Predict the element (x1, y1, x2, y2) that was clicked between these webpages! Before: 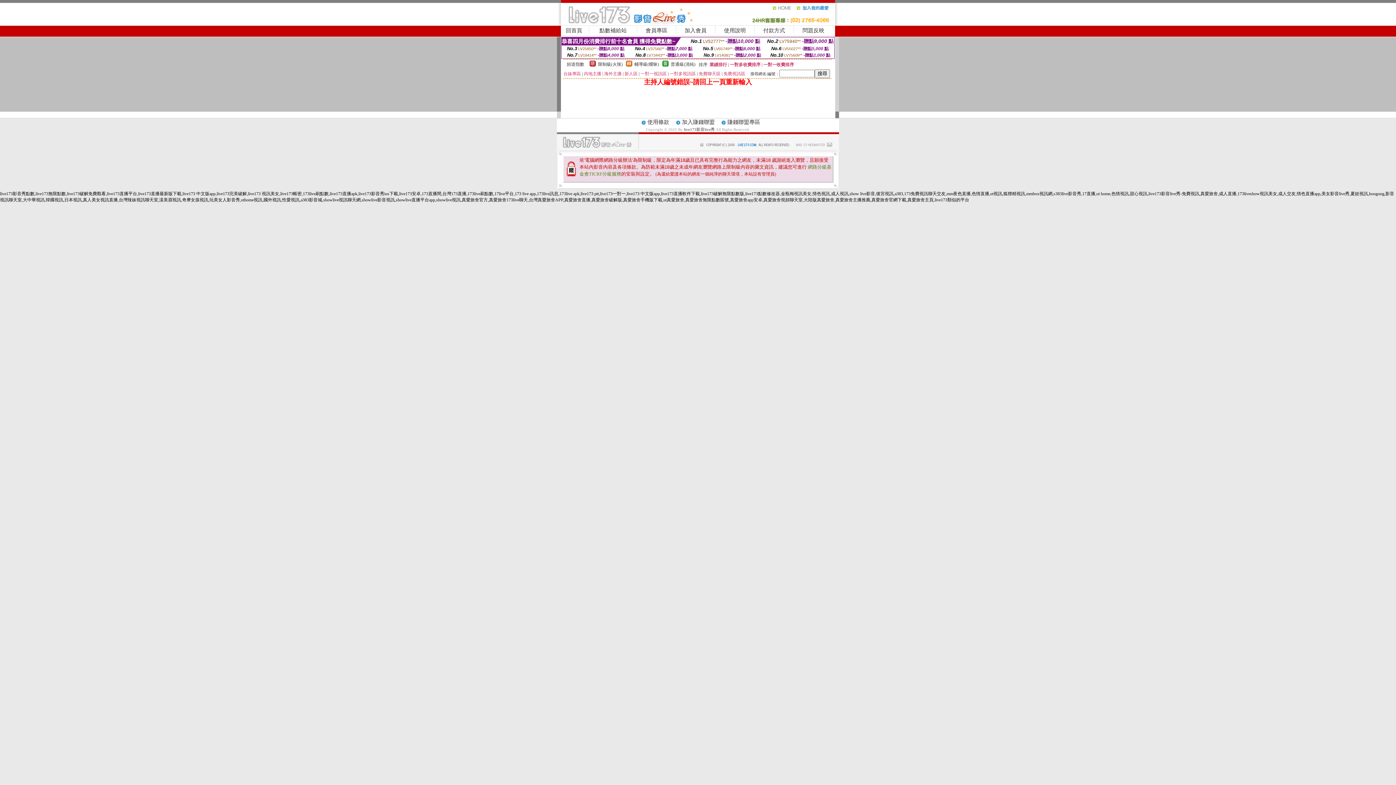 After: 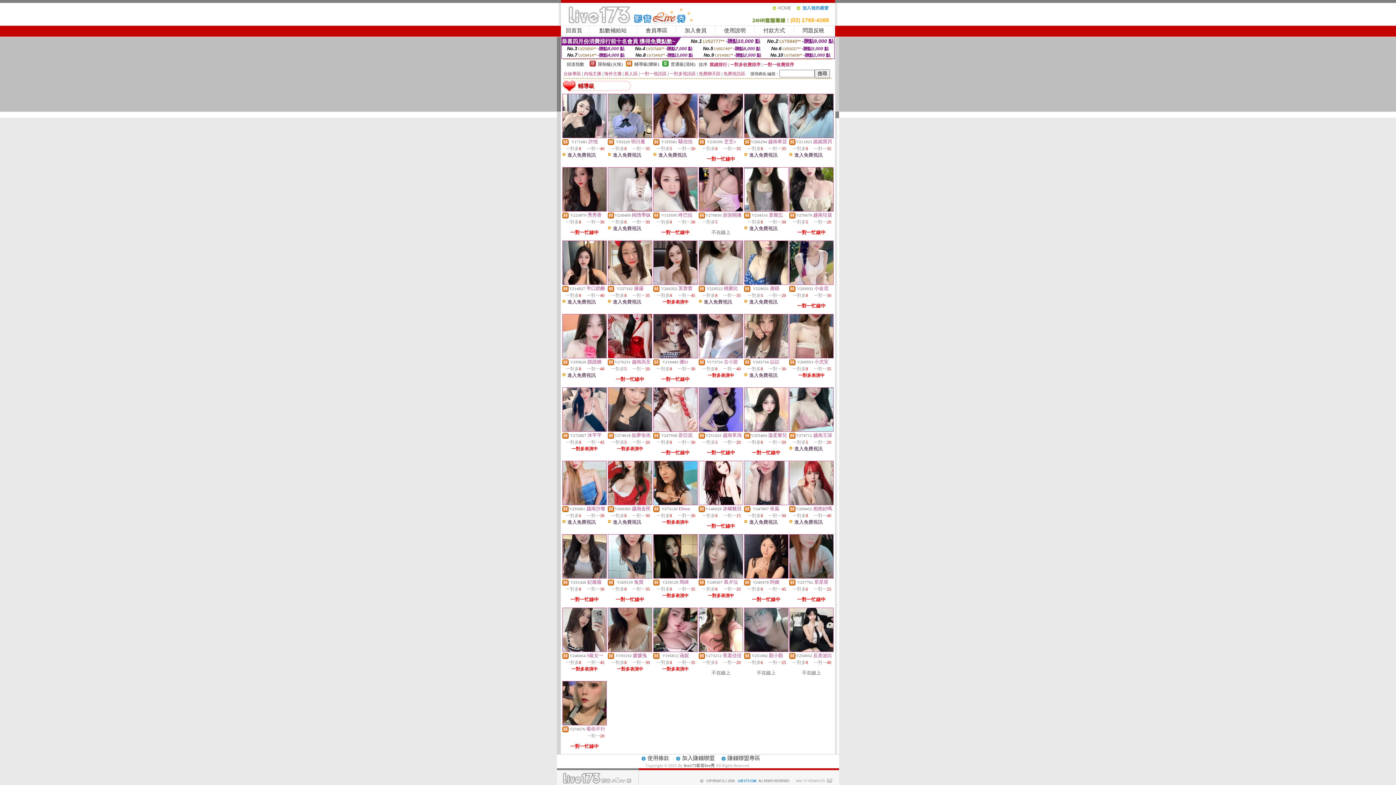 Action: bbox: (626, 62, 632, 67)